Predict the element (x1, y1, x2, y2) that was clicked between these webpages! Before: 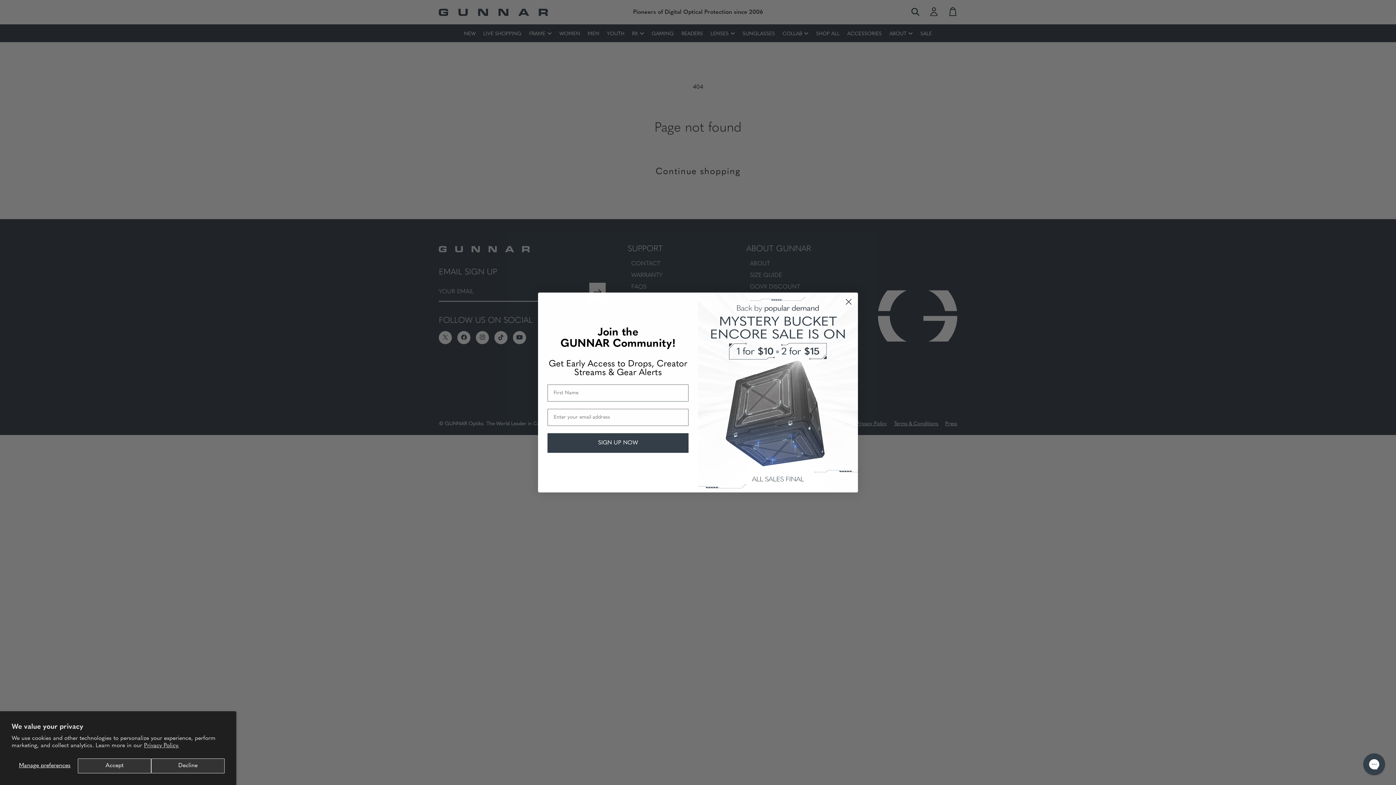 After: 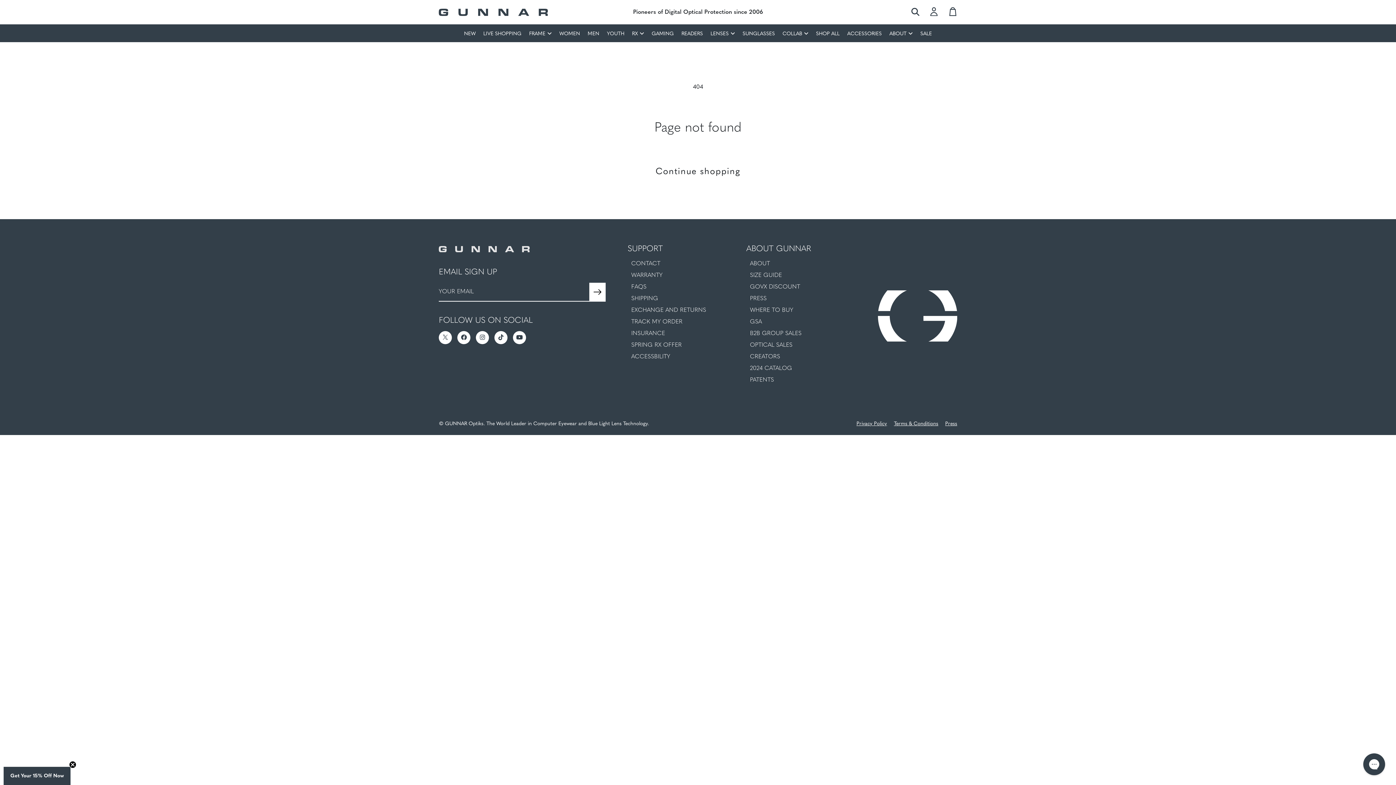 Action: label: Accept bbox: (77, 758, 151, 773)